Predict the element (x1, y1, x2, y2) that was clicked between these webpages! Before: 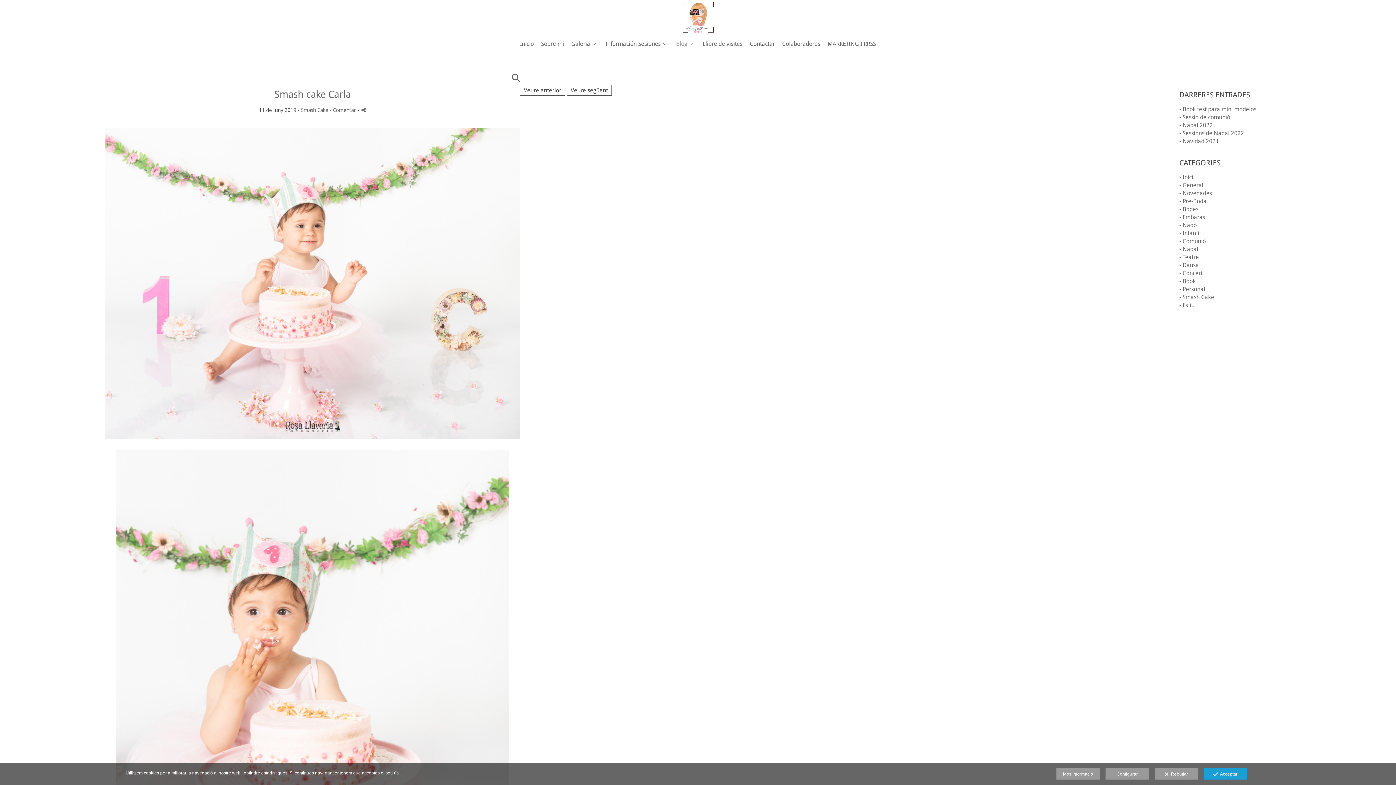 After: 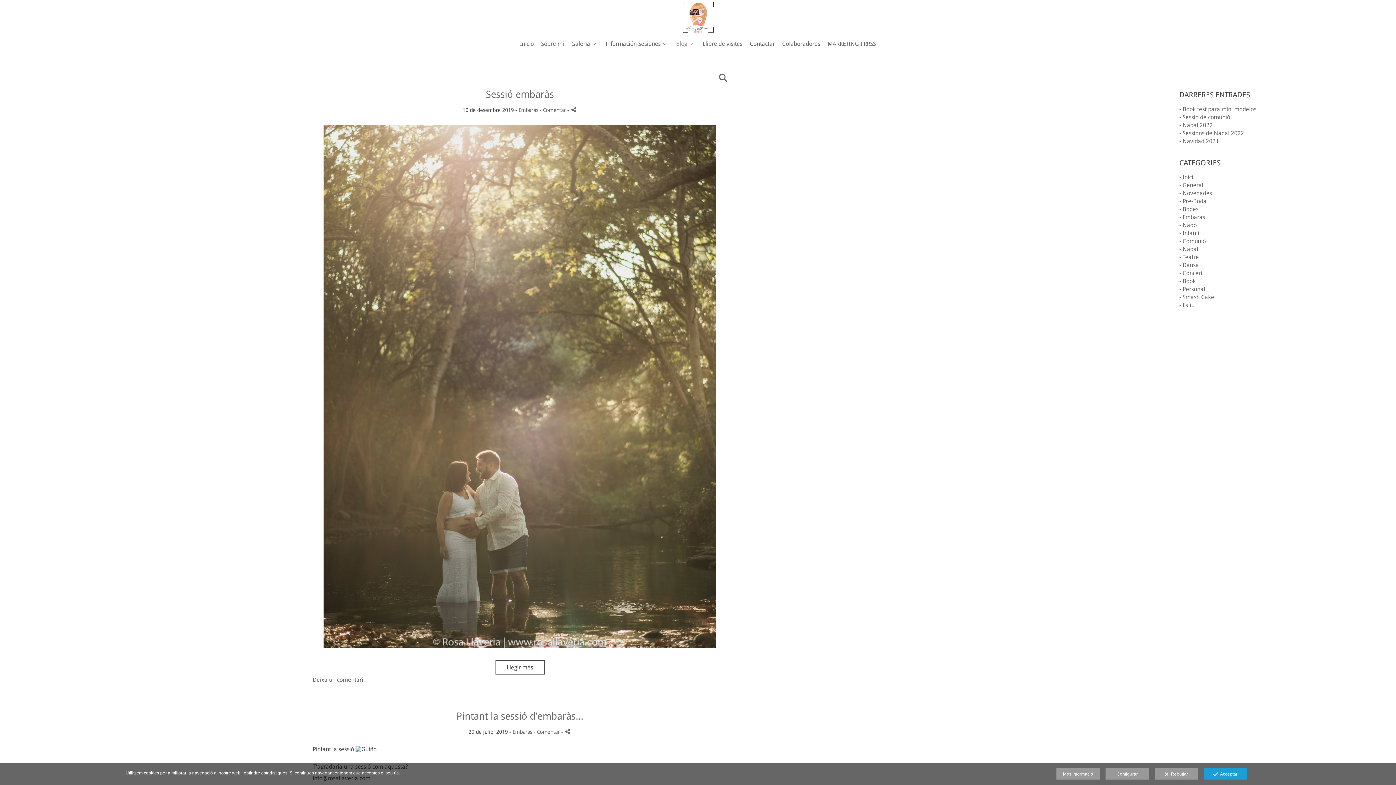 Action: bbox: (1179, 213, 1205, 220) label: - Embaràs